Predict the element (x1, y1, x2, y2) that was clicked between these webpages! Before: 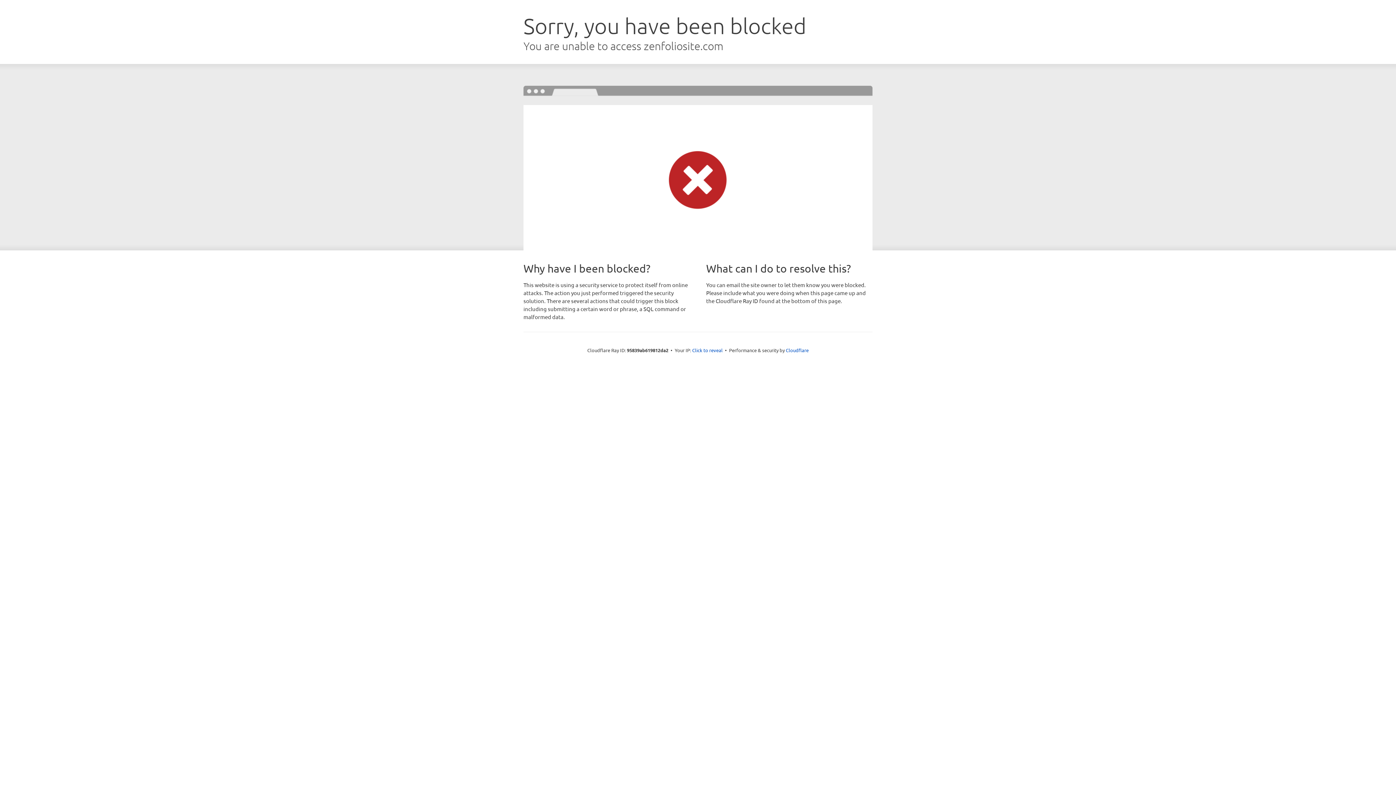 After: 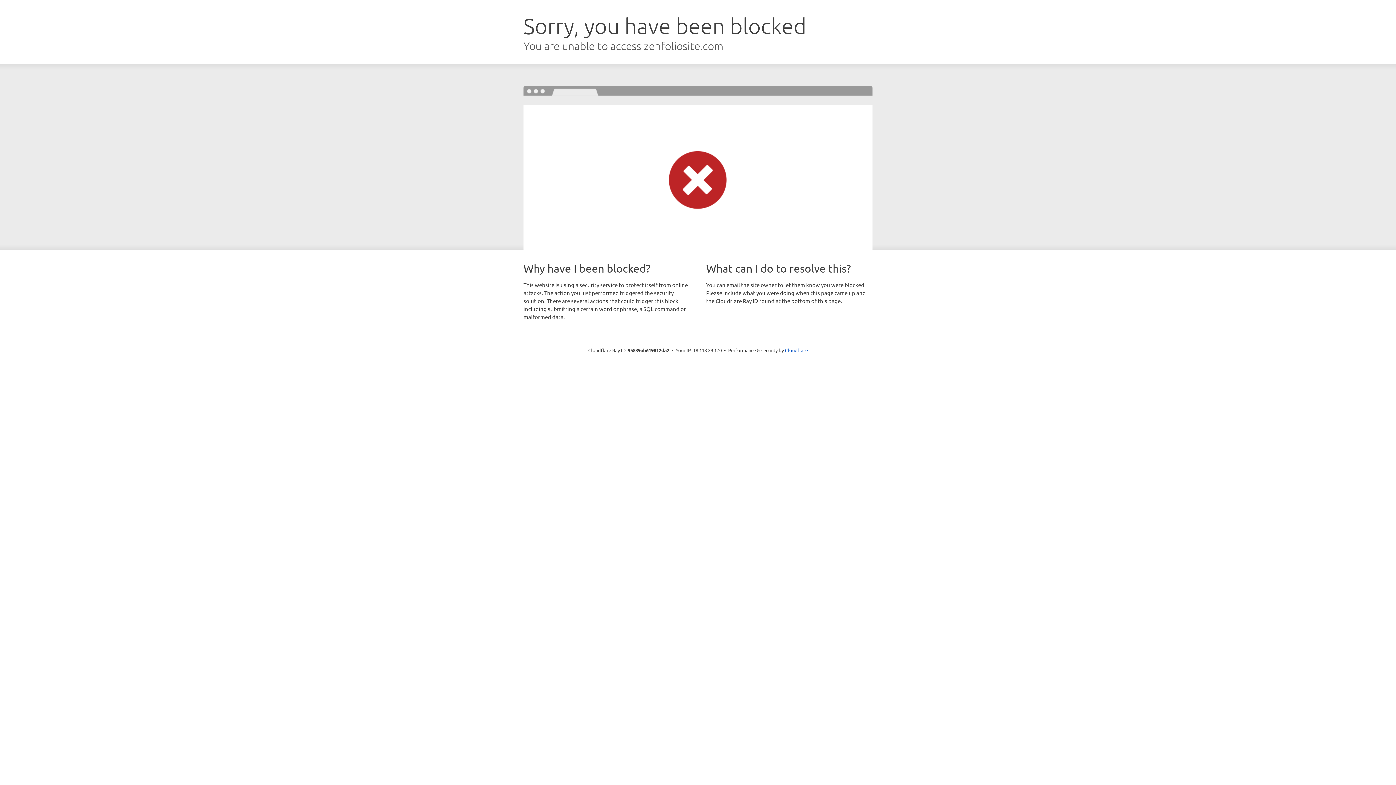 Action: bbox: (692, 346, 722, 353) label: Click to reveal